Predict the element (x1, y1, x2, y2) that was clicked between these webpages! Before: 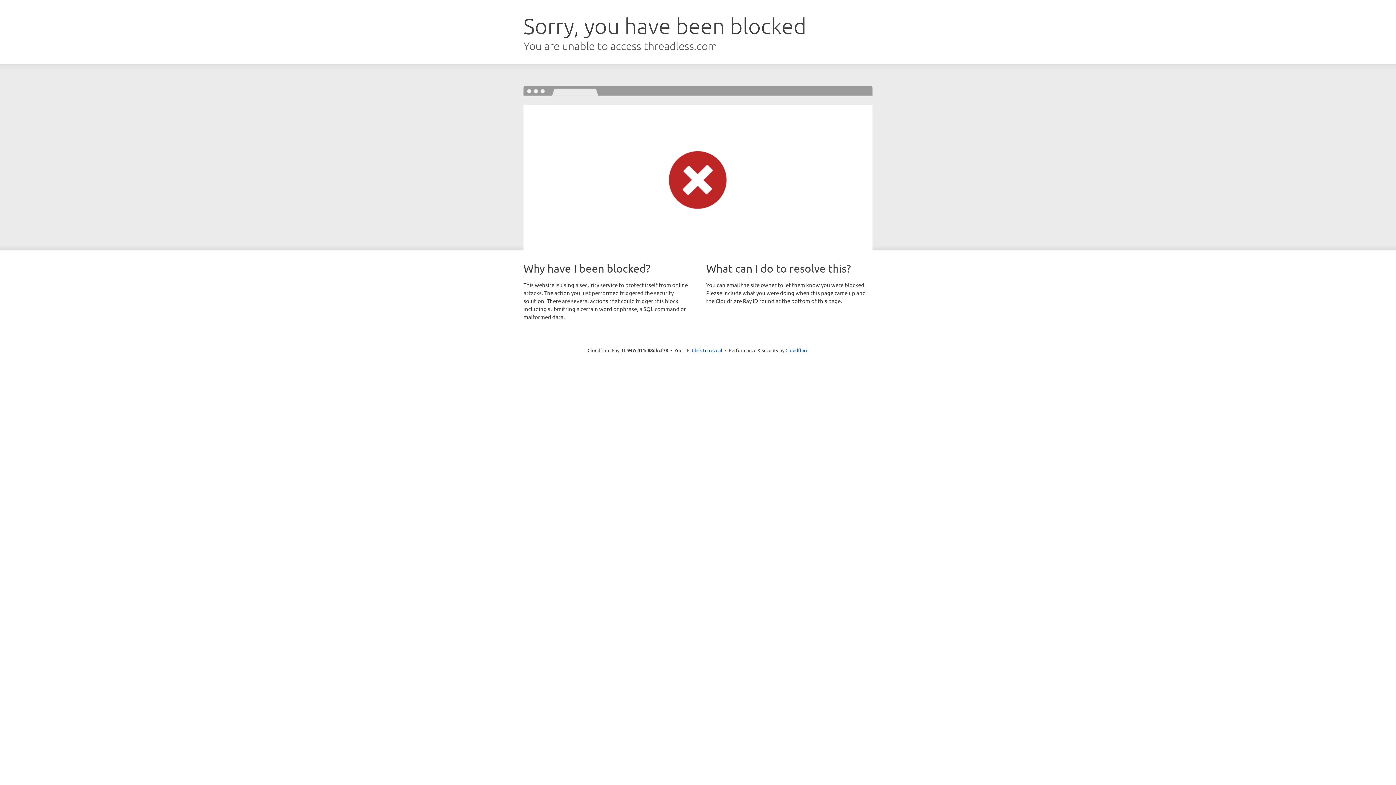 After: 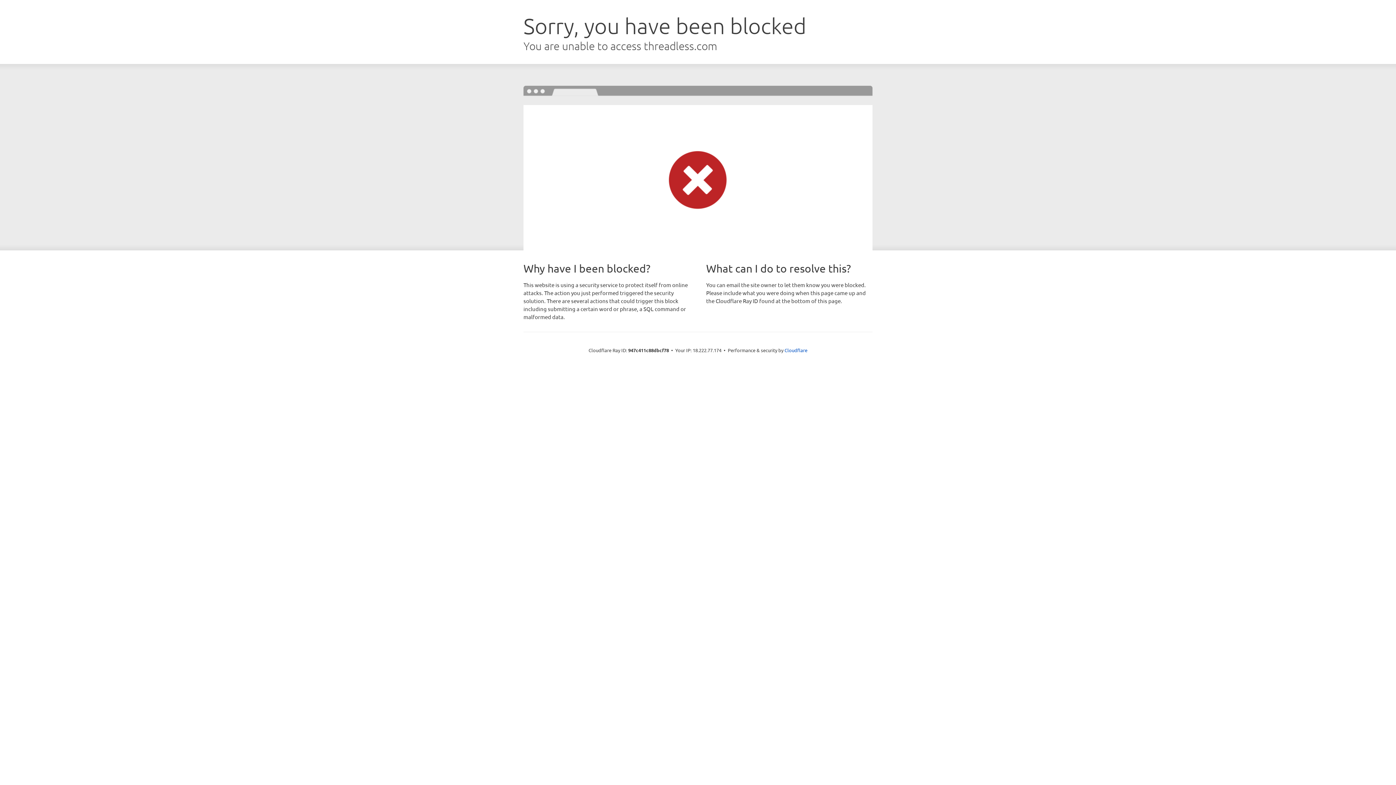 Action: label: Click to reveal bbox: (692, 346, 722, 353)